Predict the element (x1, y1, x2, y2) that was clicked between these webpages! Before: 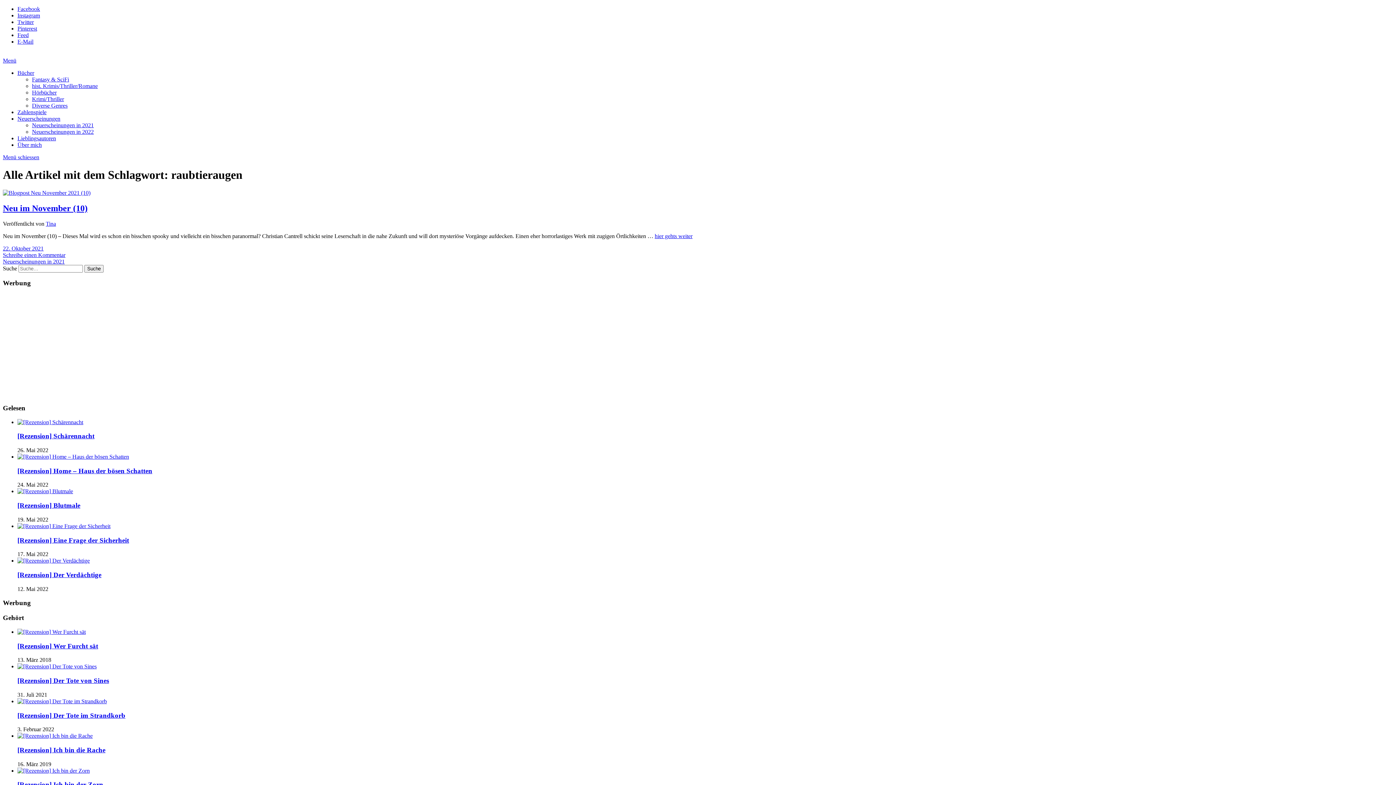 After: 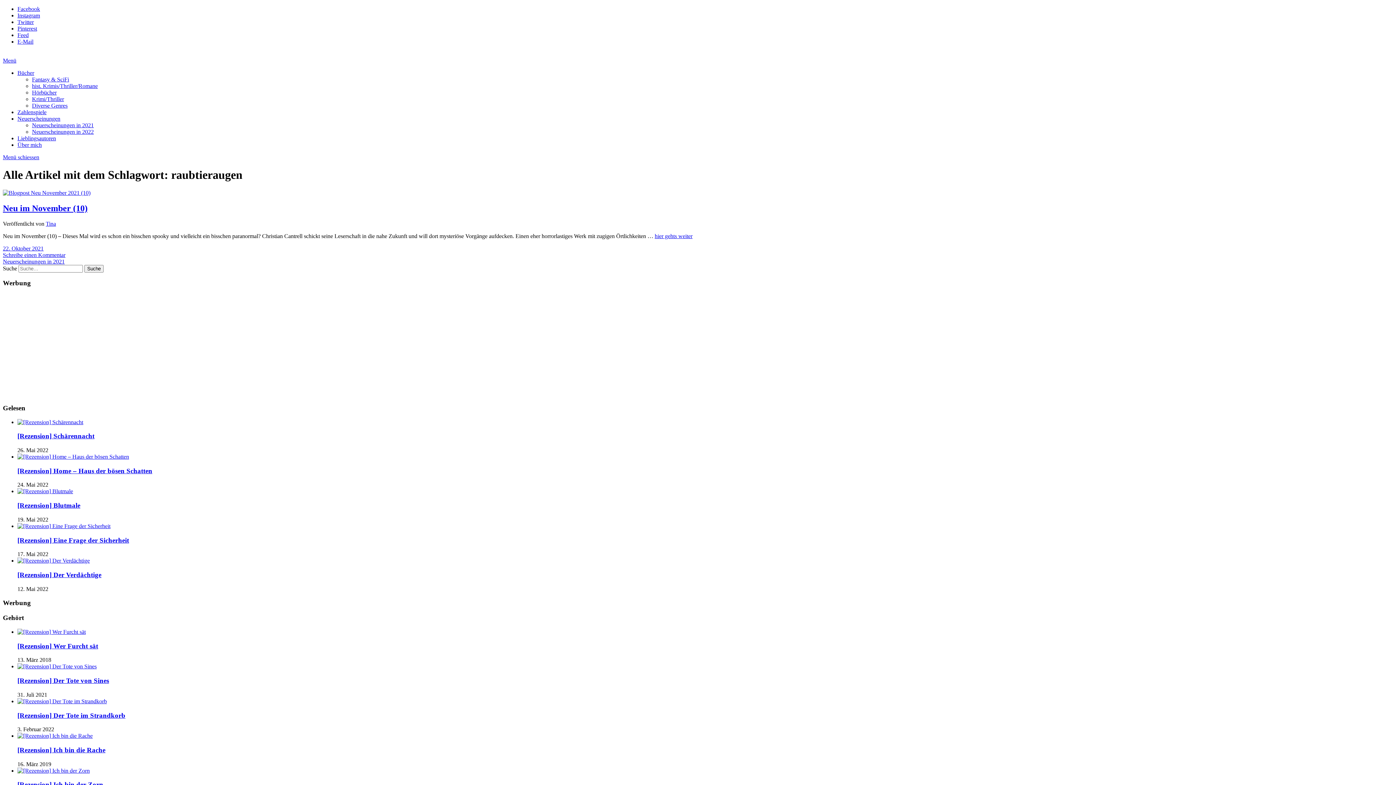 Action: bbox: (17, 38, 33, 44) label: E-Mail